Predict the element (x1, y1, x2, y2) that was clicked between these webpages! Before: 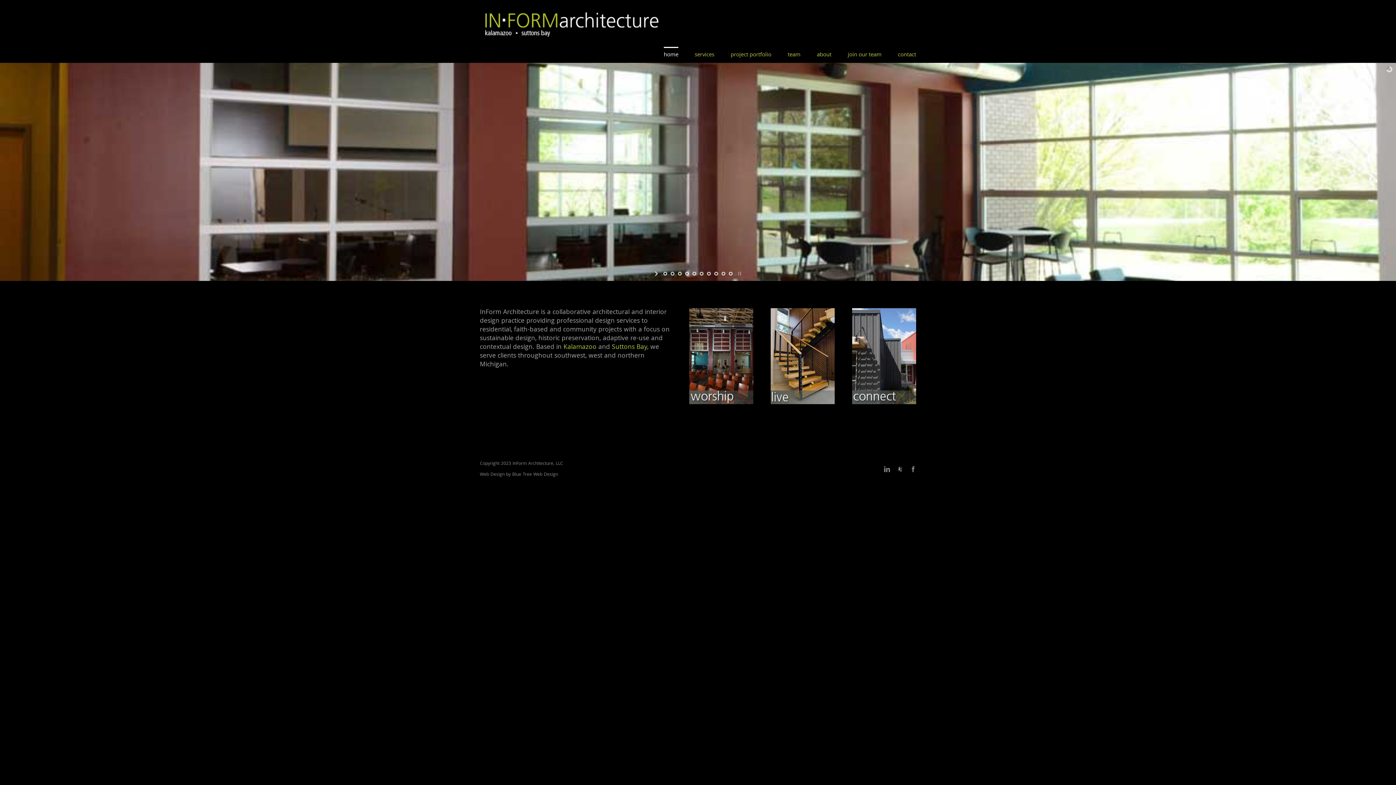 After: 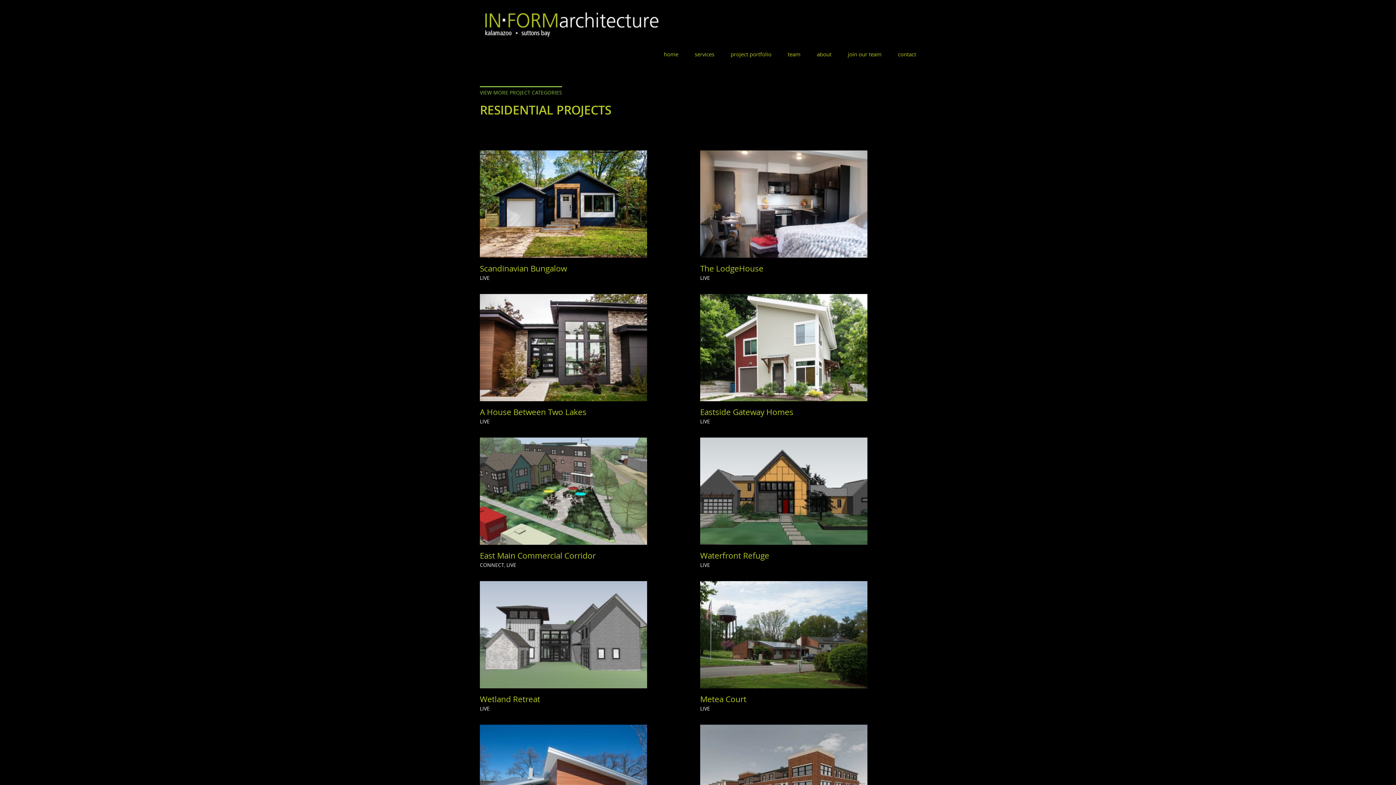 Action: bbox: (770, 306, 834, 315) label: live1